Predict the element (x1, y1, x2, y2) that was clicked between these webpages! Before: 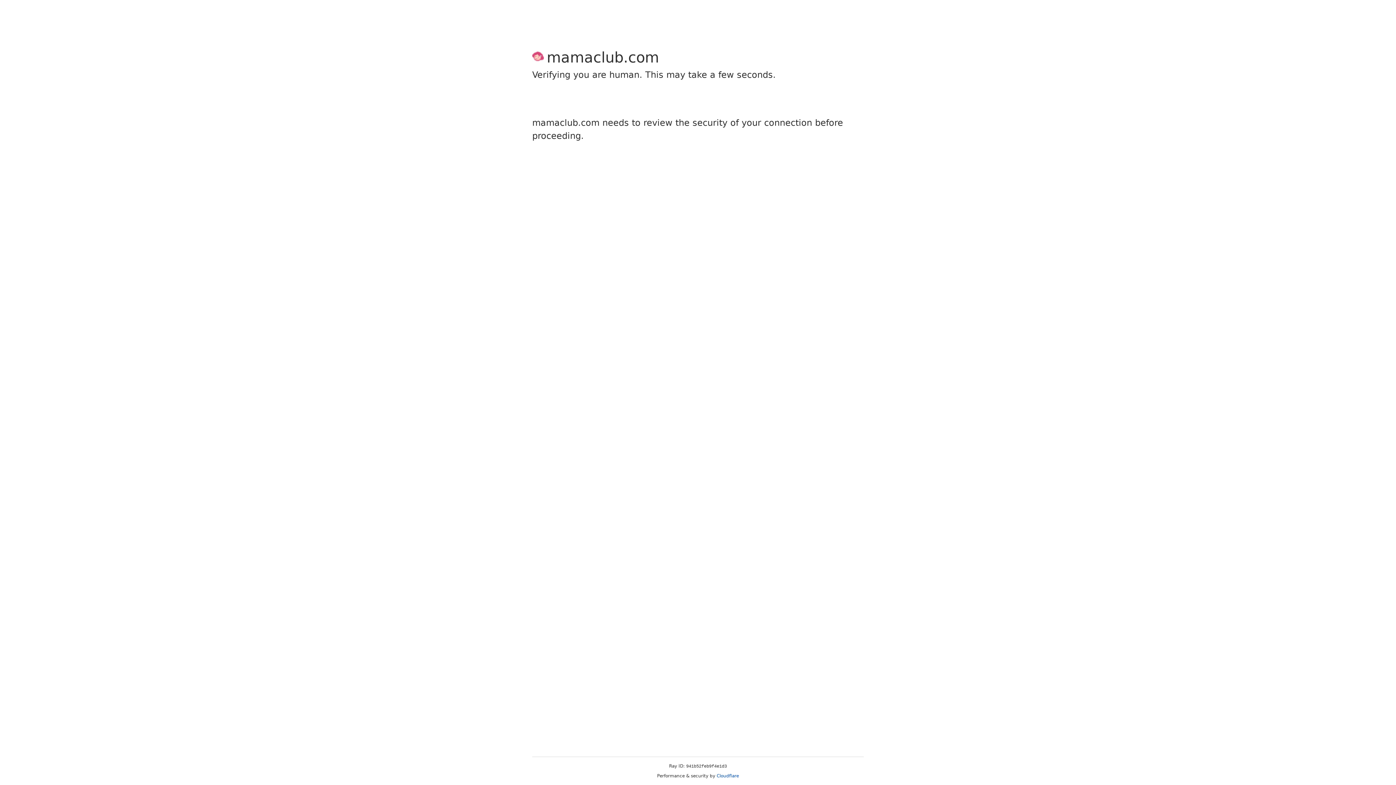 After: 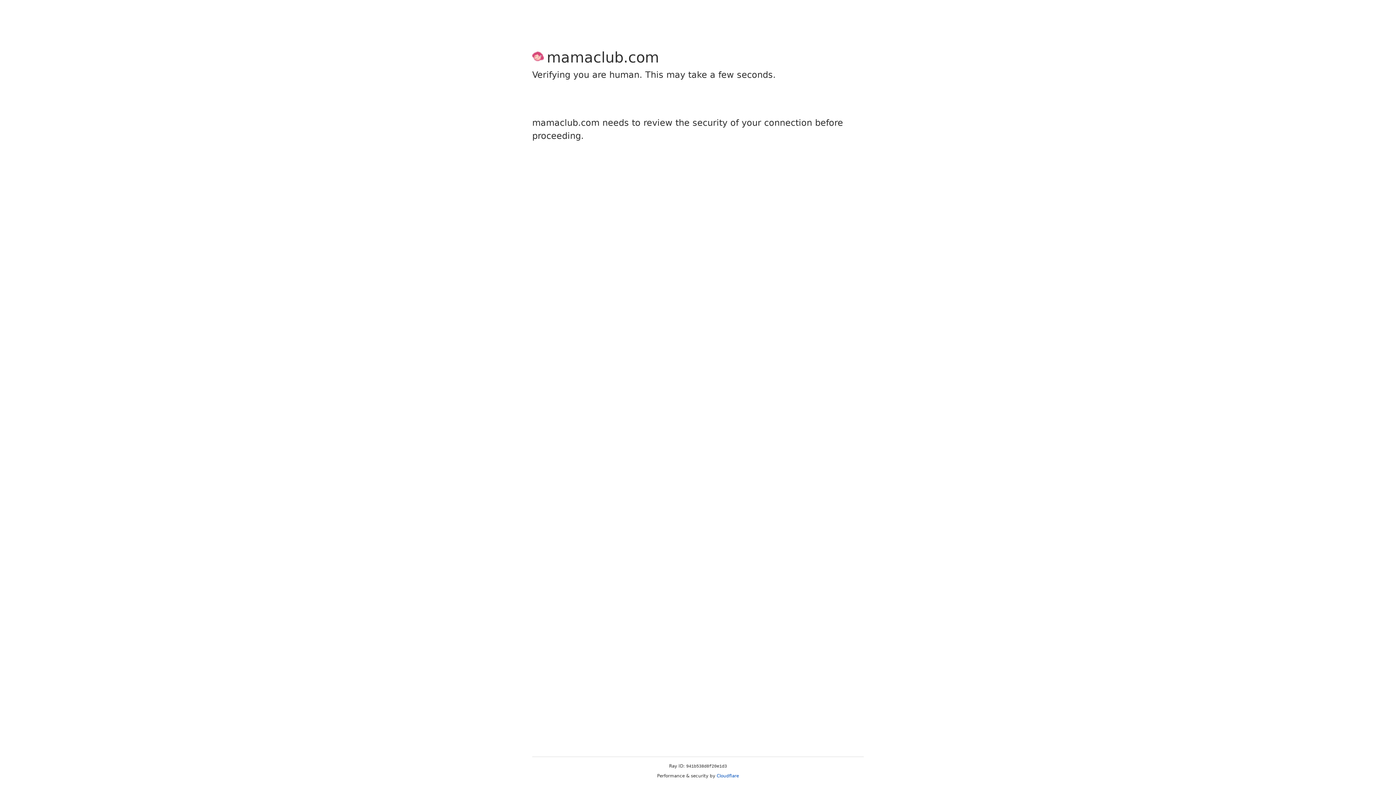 Action: label: Cloudflare bbox: (716, 773, 739, 778)